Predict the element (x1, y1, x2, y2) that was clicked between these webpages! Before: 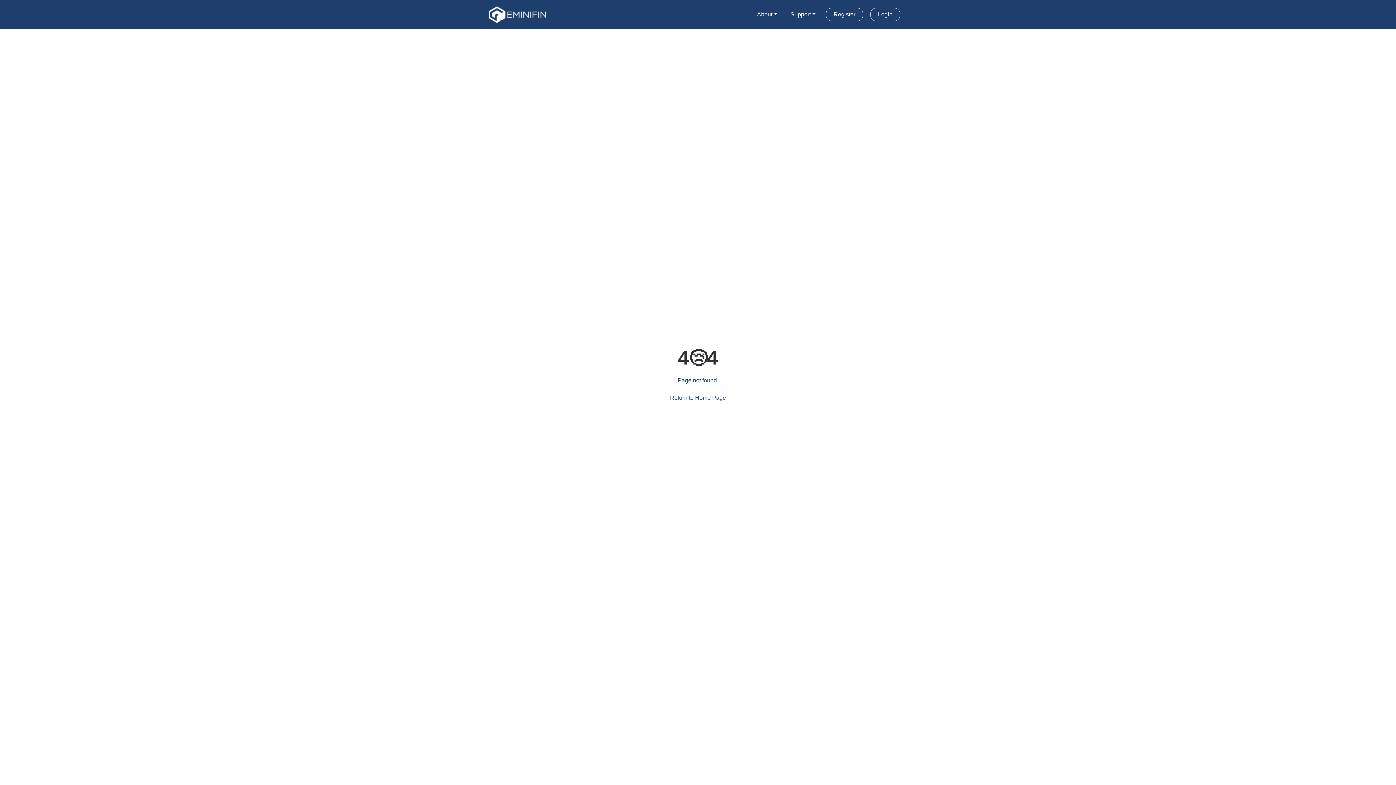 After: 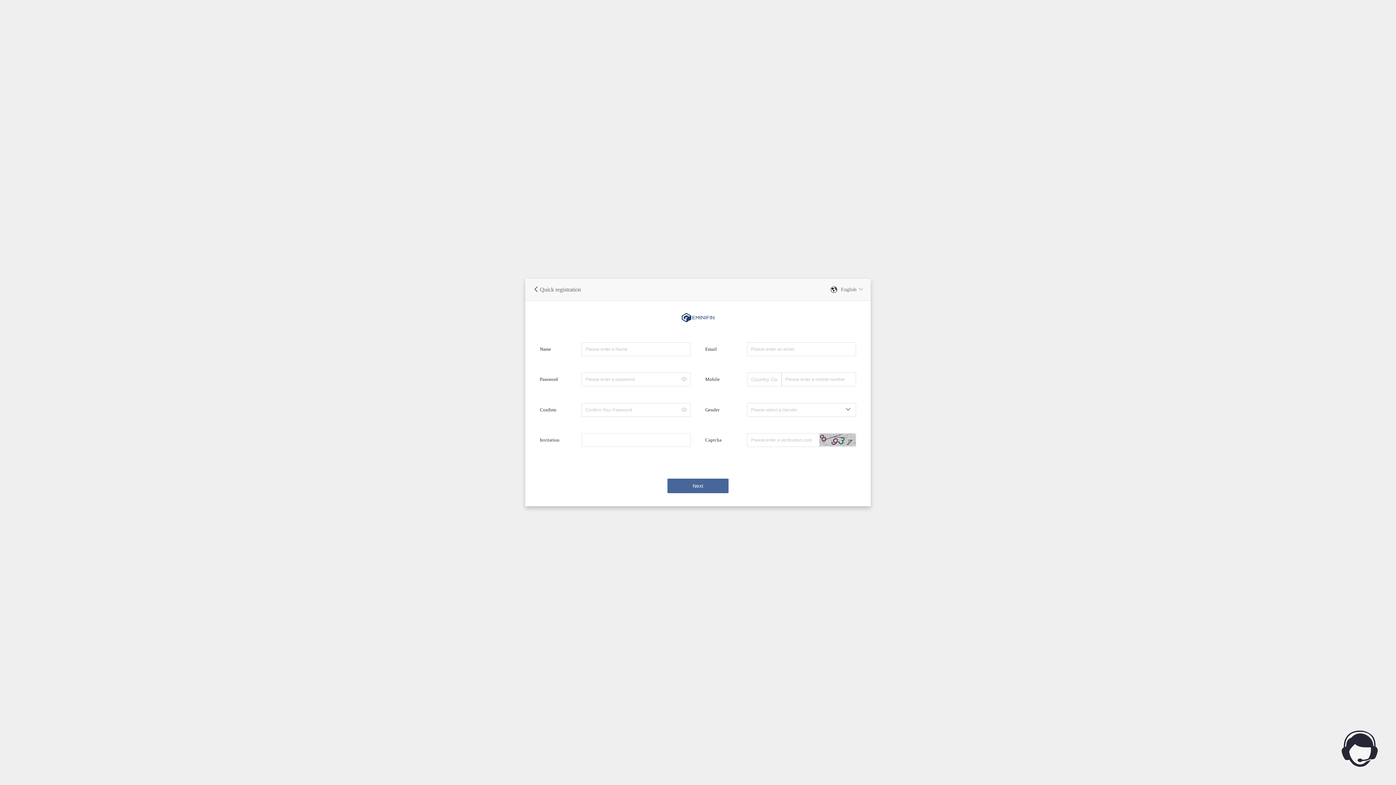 Action: bbox: (826, 8, 863, 21) label: Register